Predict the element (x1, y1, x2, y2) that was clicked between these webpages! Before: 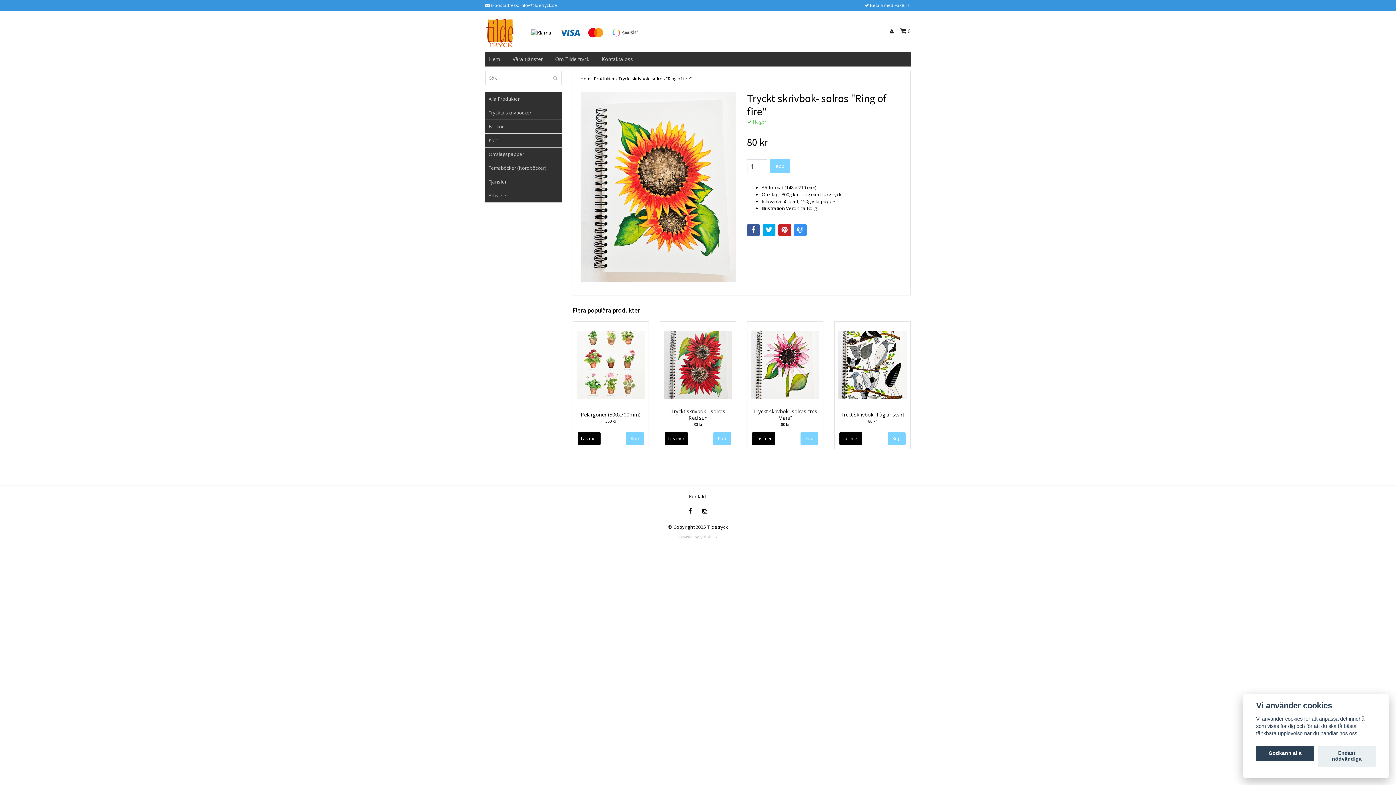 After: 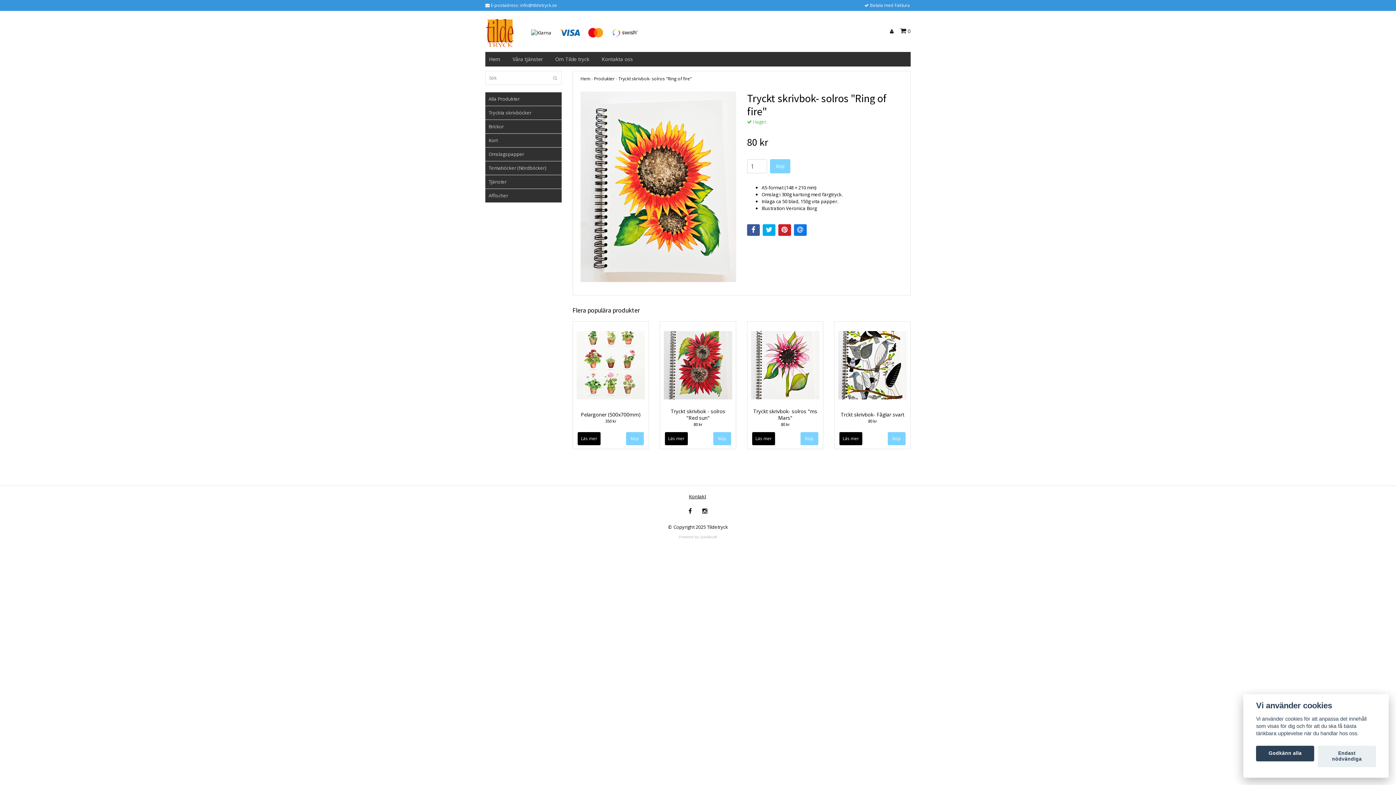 Action: bbox: (794, 224, 806, 235)